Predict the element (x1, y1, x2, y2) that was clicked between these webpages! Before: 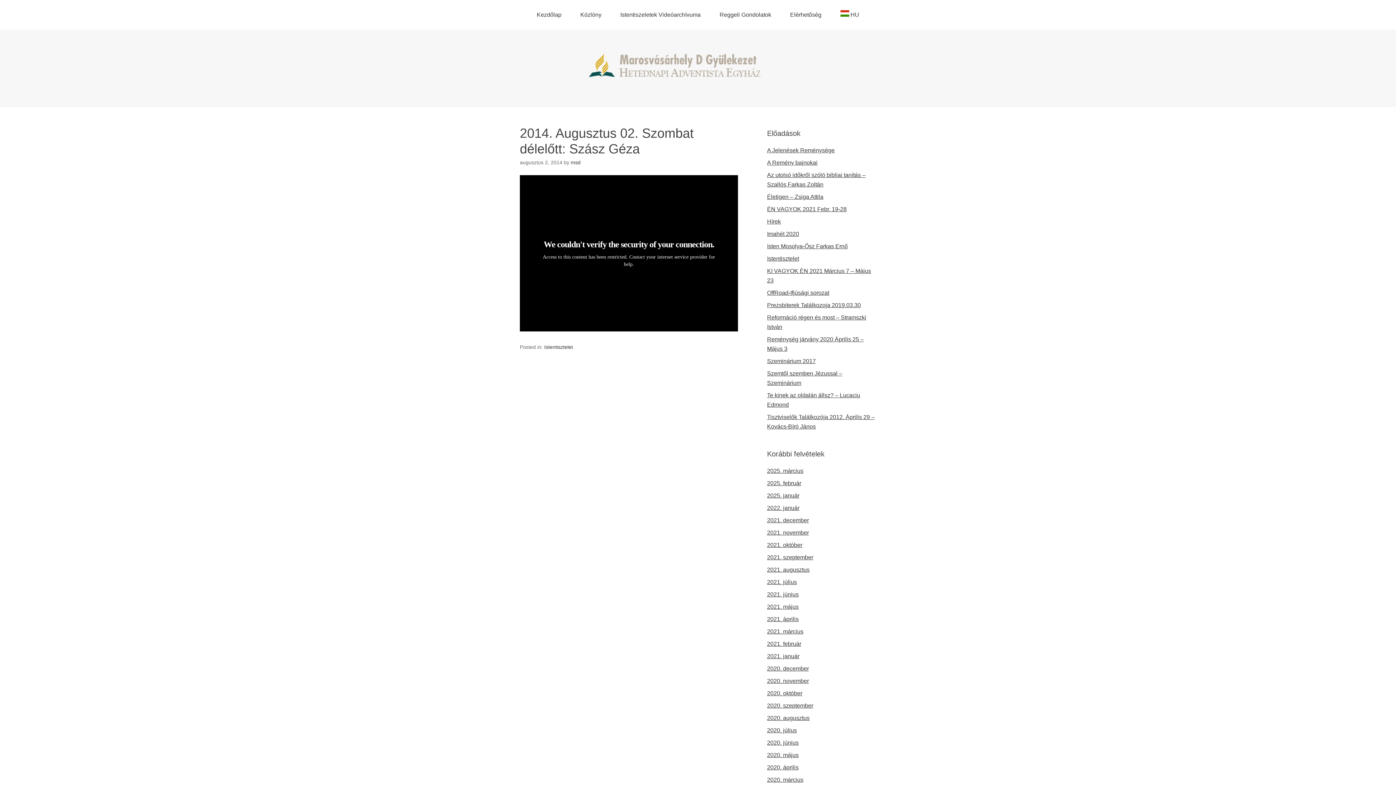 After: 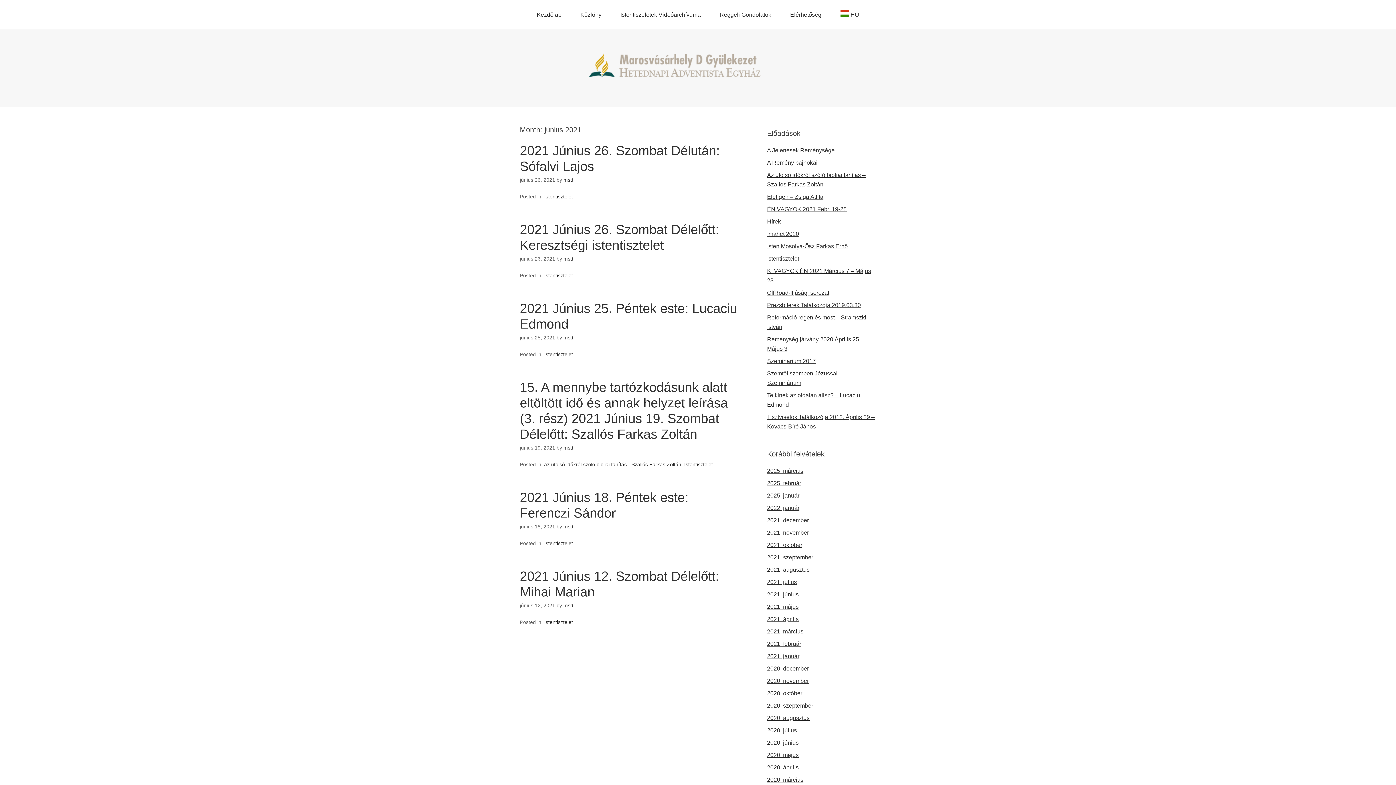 Action: bbox: (767, 591, 798, 597) label: 2021. június